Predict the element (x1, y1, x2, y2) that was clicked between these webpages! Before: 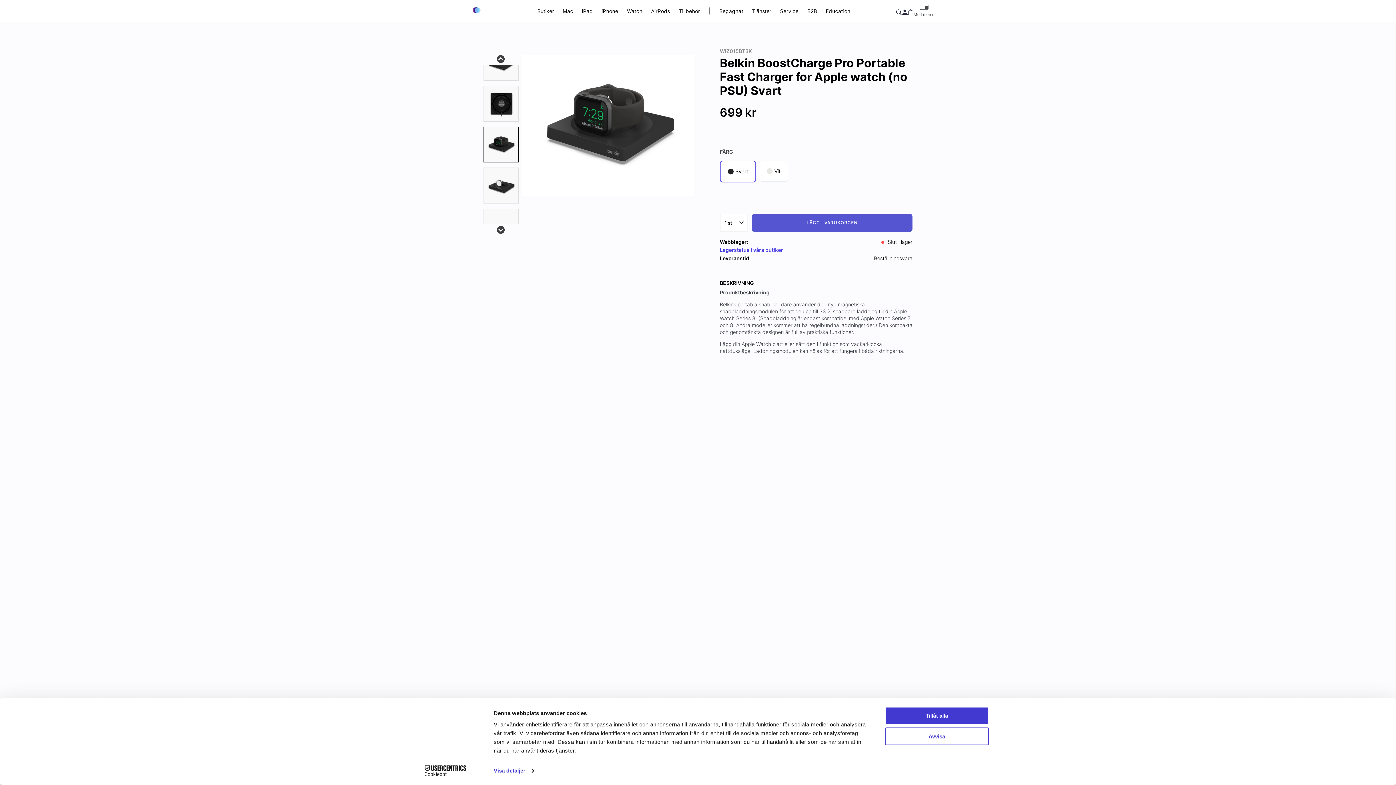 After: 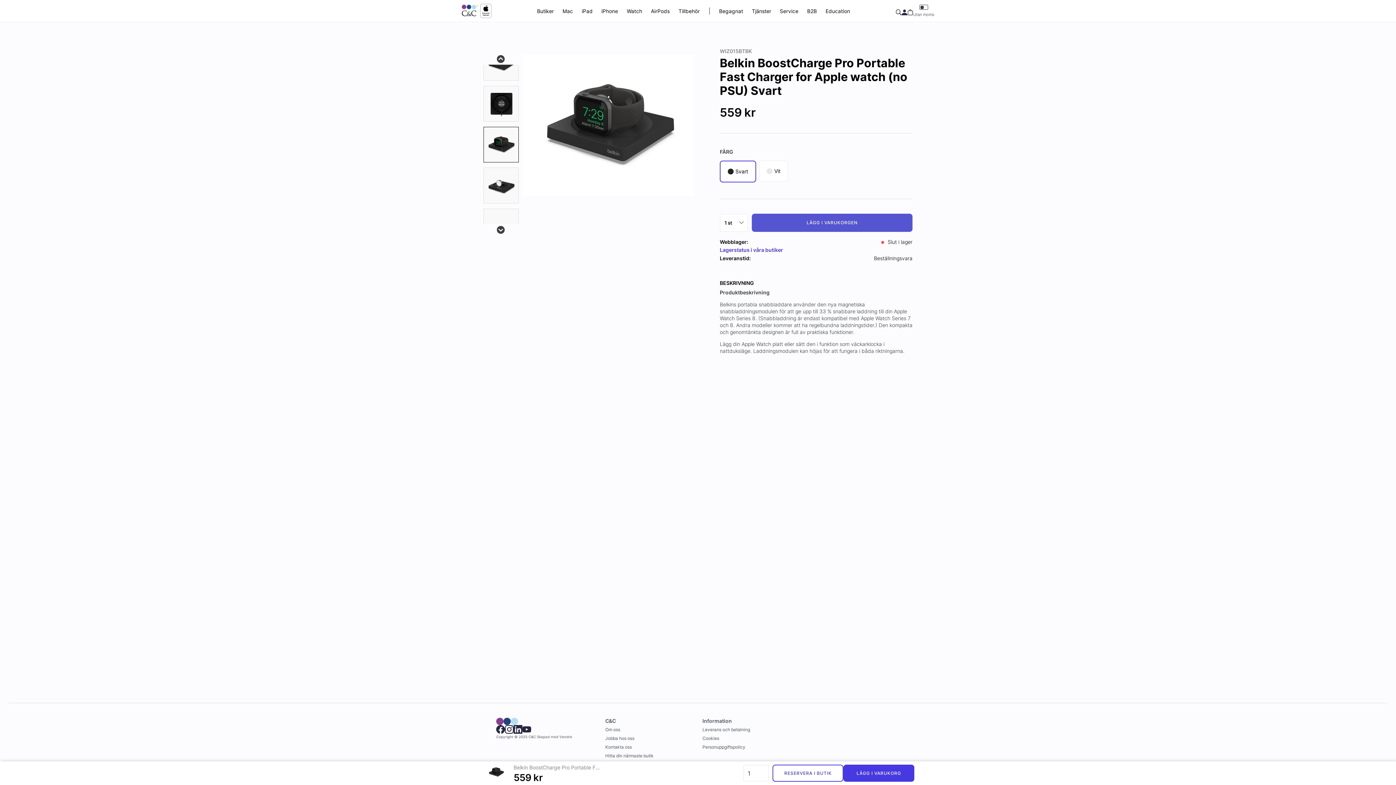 Action: bbox: (913, 4, 934, 17) label: Med moms